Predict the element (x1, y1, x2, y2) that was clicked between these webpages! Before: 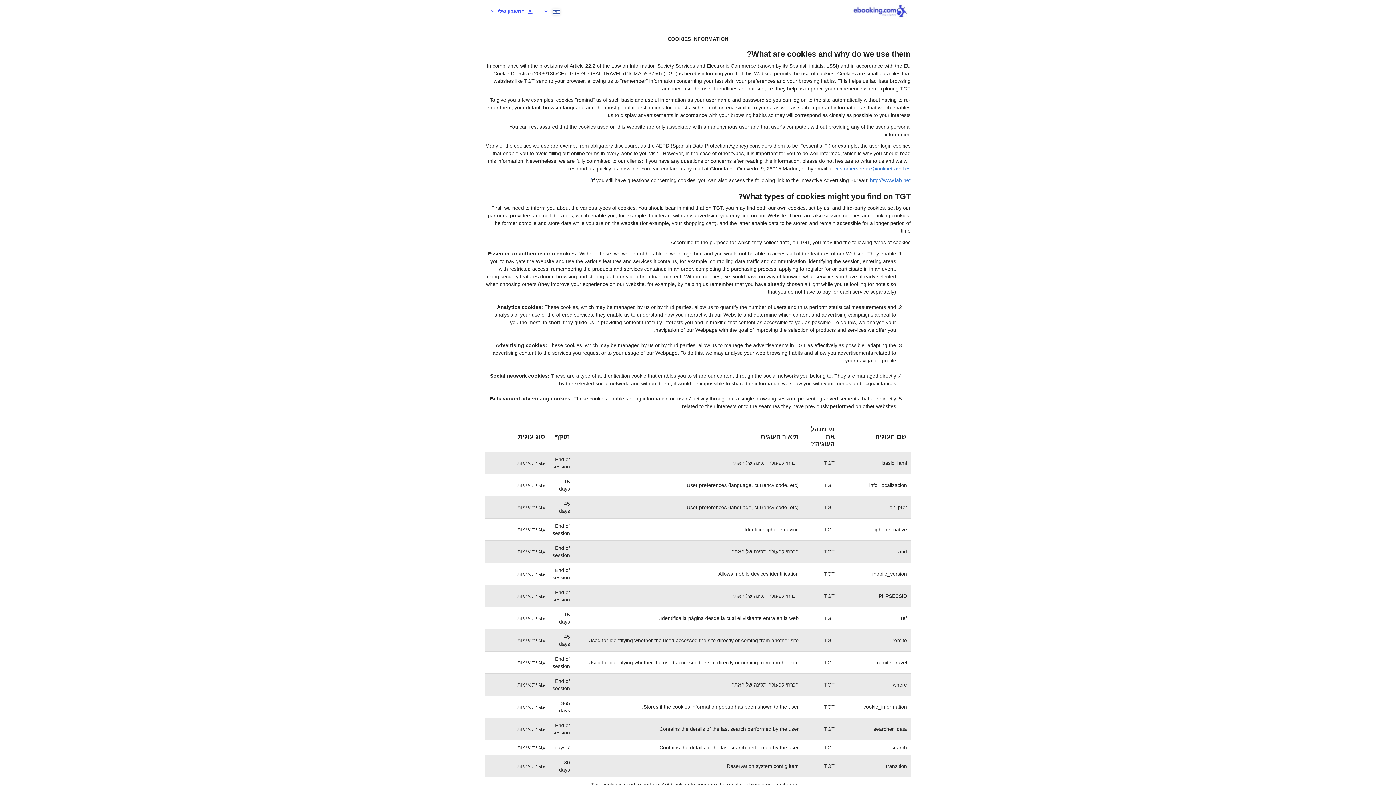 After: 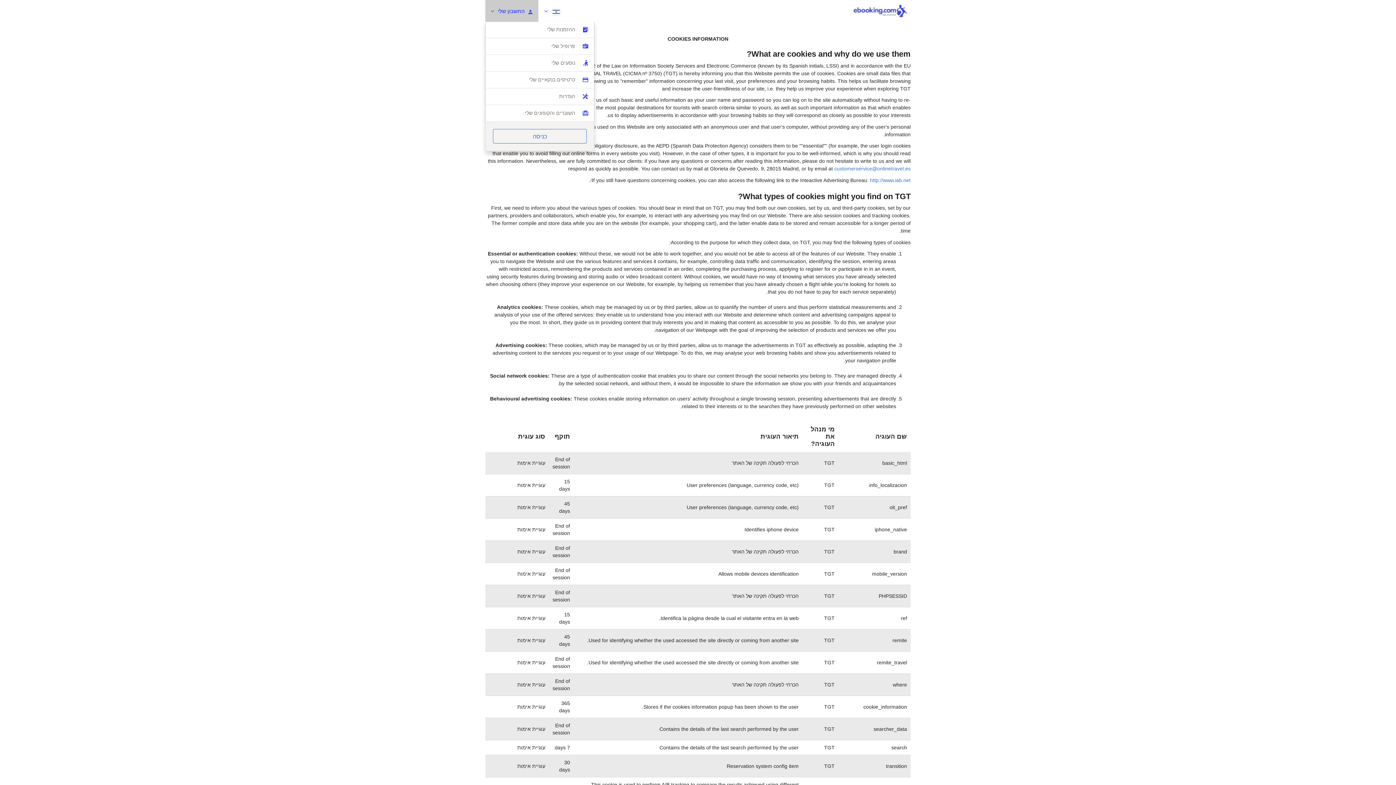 Action: label:  החשבון שלי  bbox: (485, 0, 538, 21)